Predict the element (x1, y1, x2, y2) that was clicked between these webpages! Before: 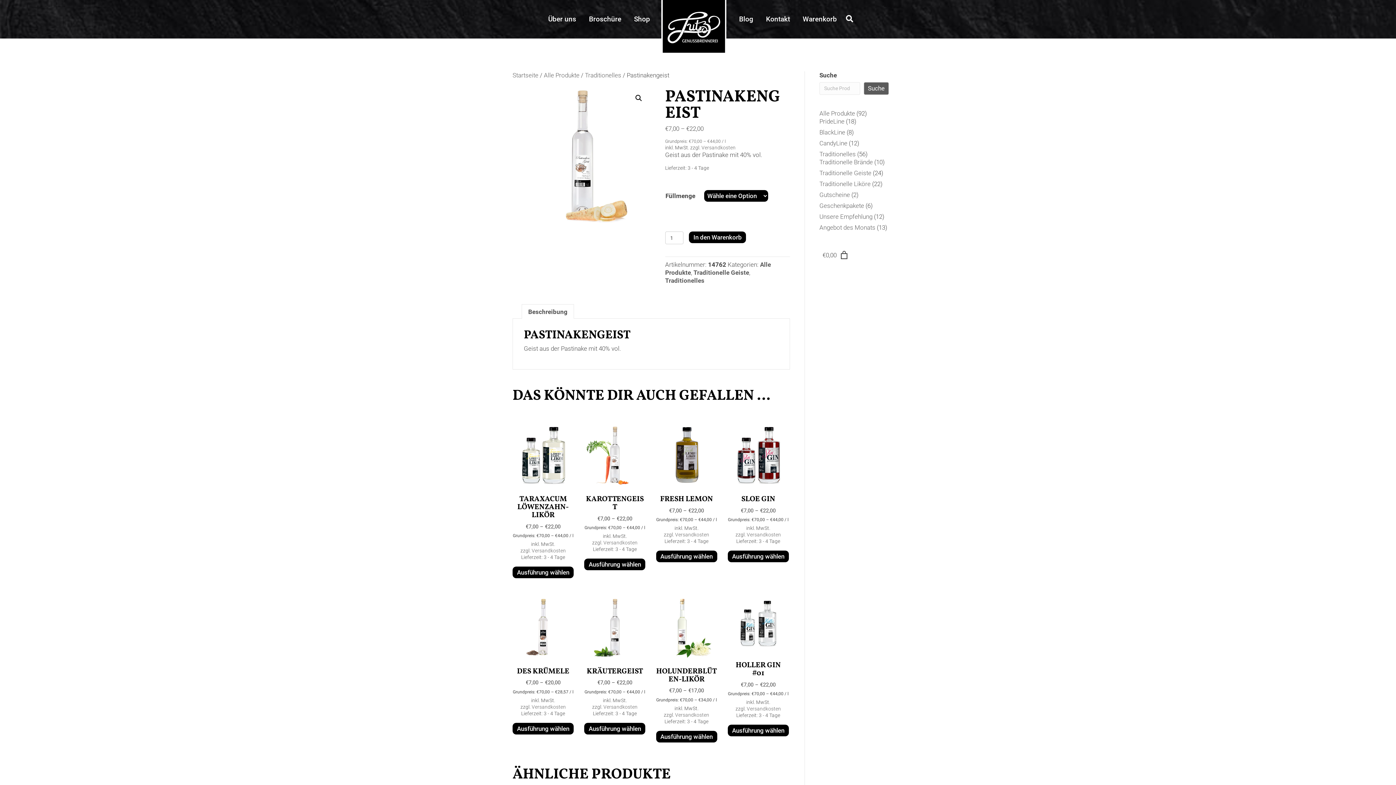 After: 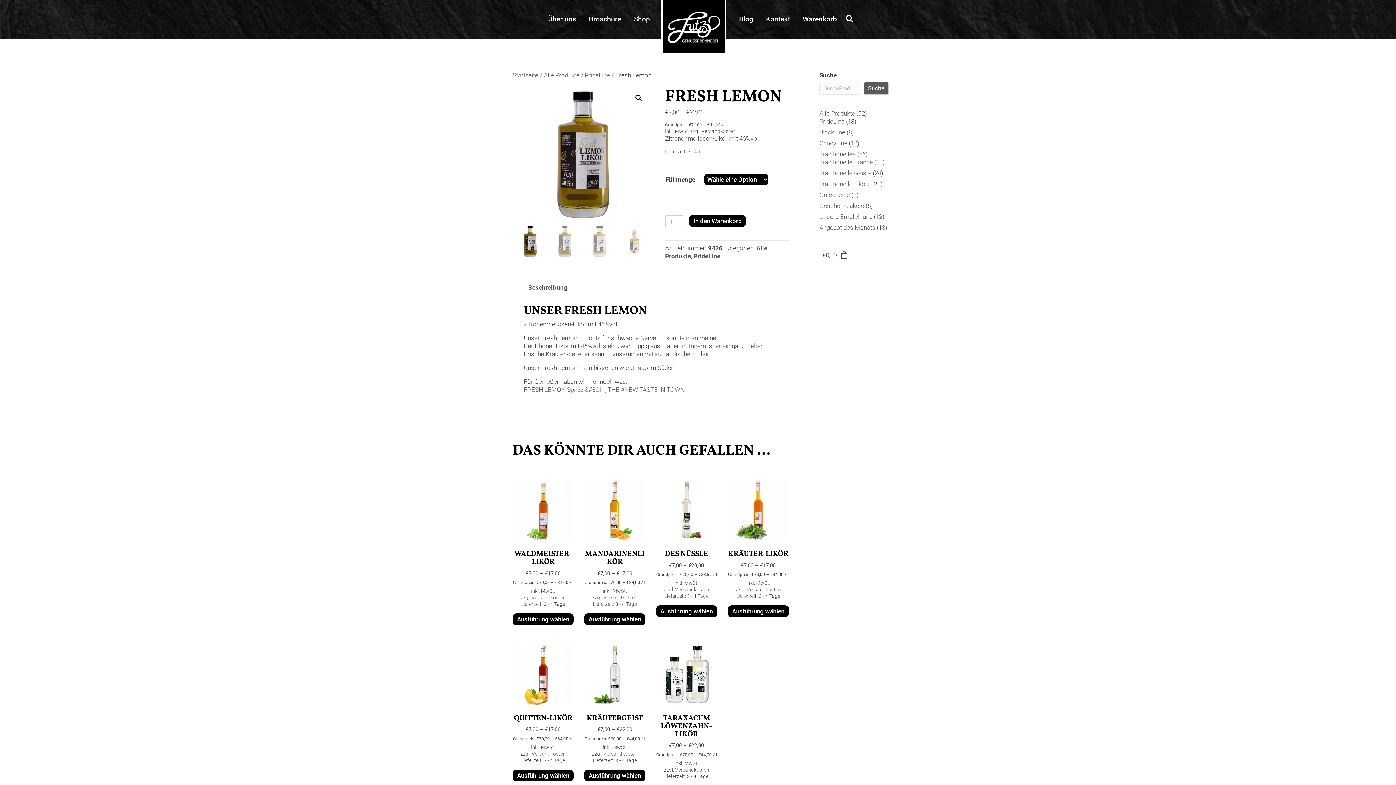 Action: bbox: (656, 424, 717, 522) label: FRESH LEMON
€7,00 – €22,00

€70,00 – €44,00 / l